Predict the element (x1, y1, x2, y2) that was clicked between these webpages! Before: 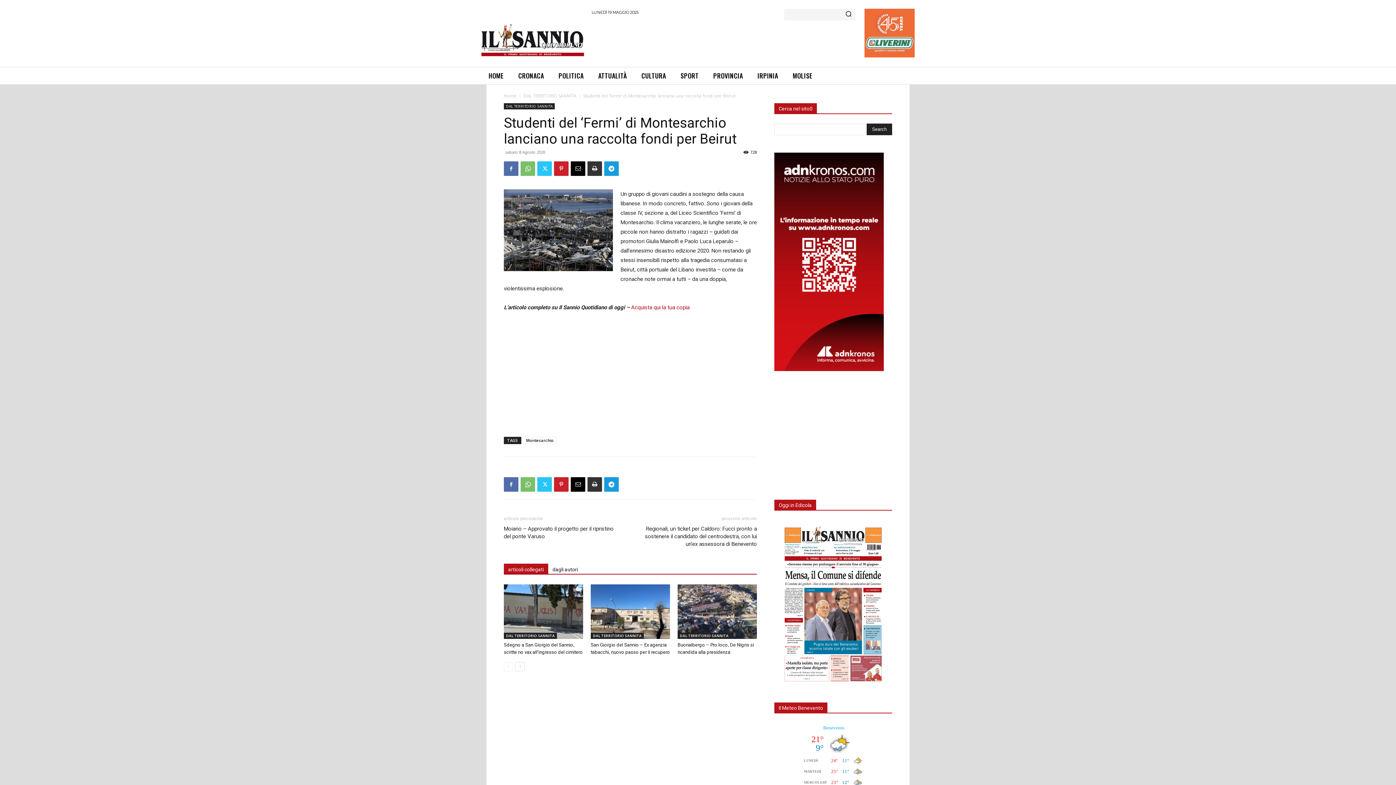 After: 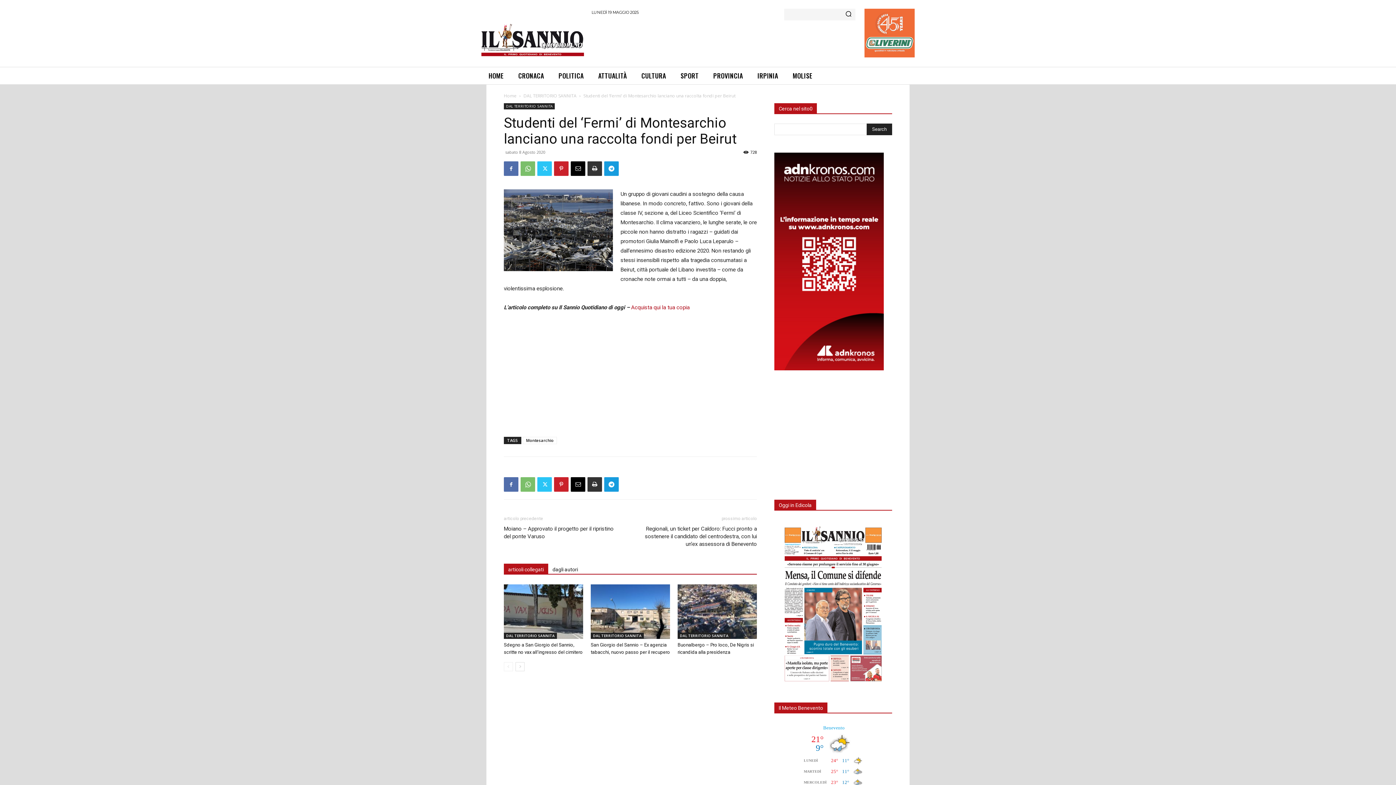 Action: bbox: (774, 365, 884, 372)